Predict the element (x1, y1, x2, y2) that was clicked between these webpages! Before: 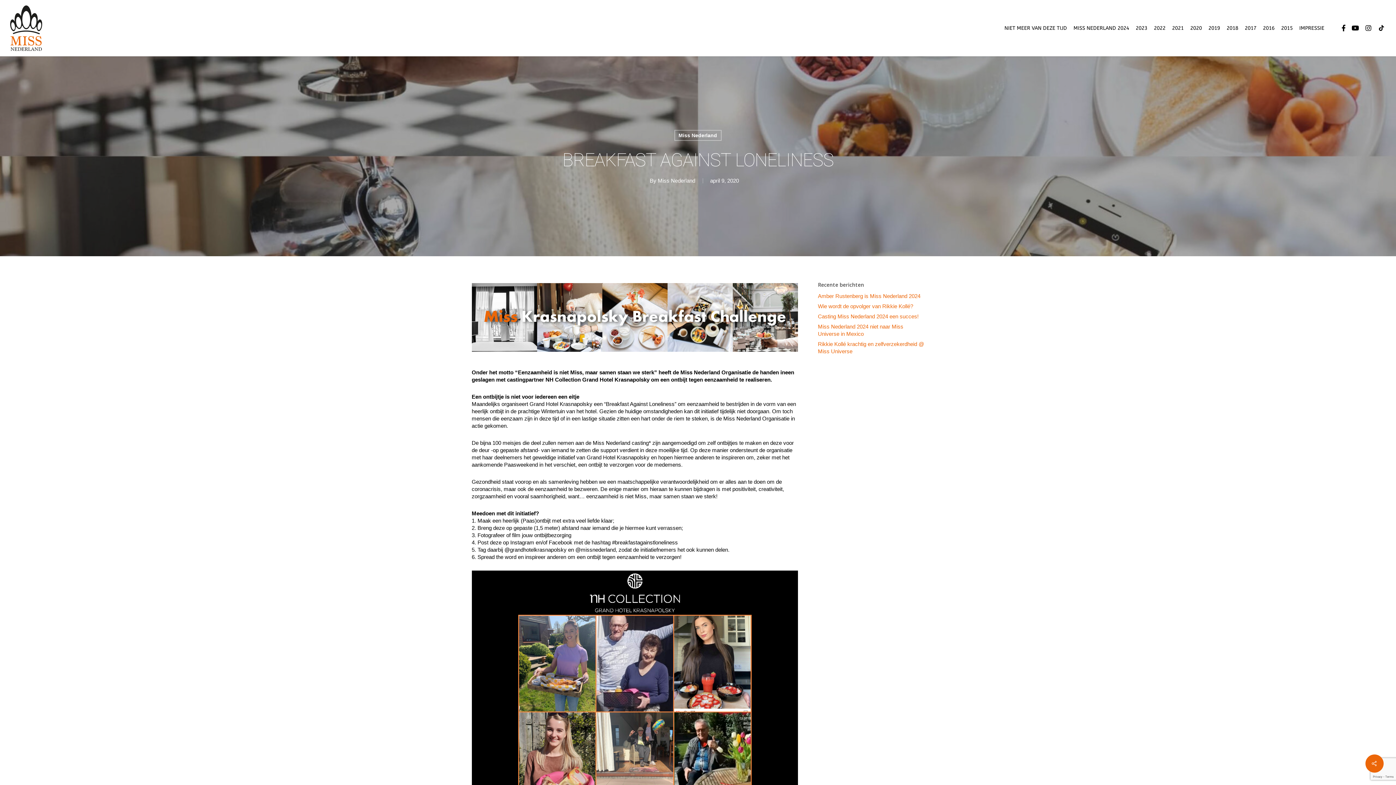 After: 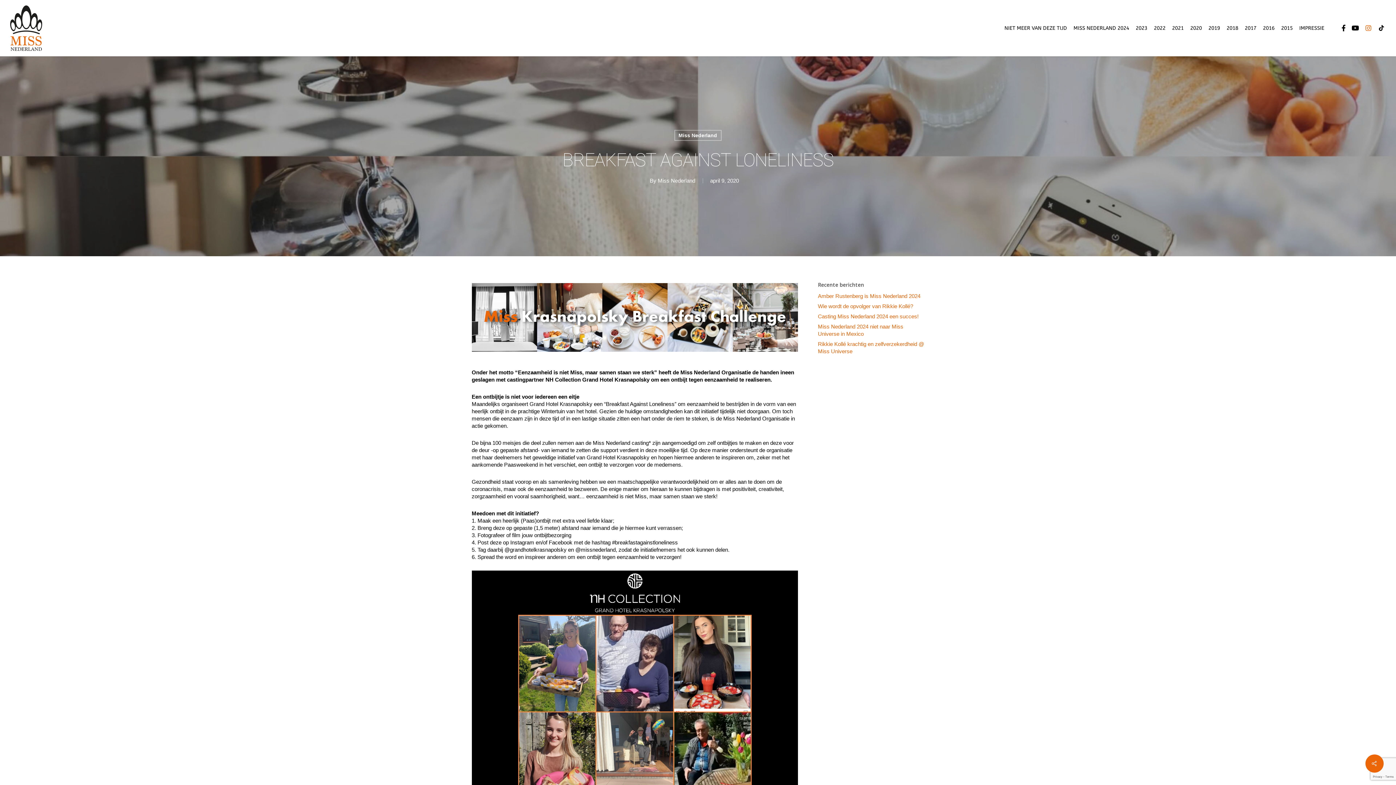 Action: bbox: (1362, 24, 1375, 32) label: INSTAGRAM